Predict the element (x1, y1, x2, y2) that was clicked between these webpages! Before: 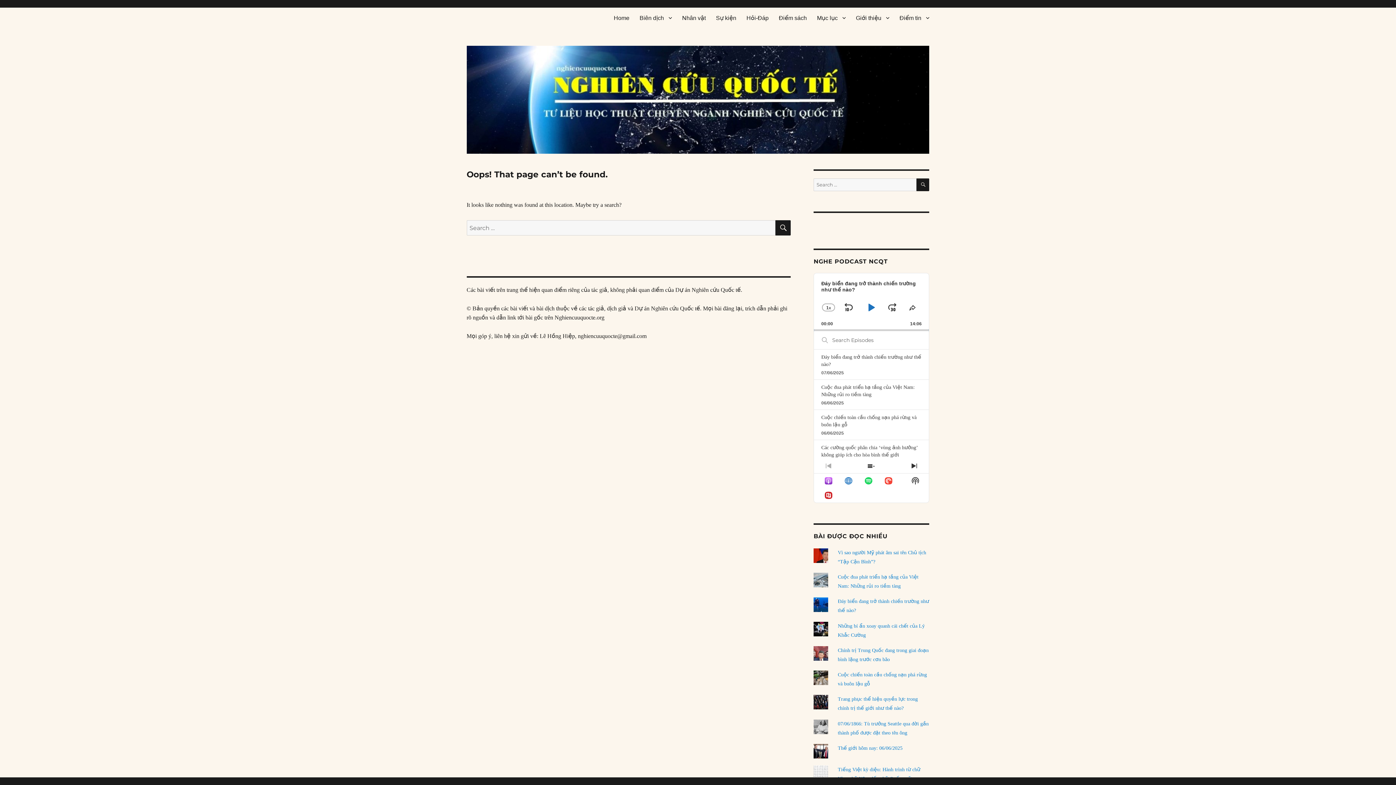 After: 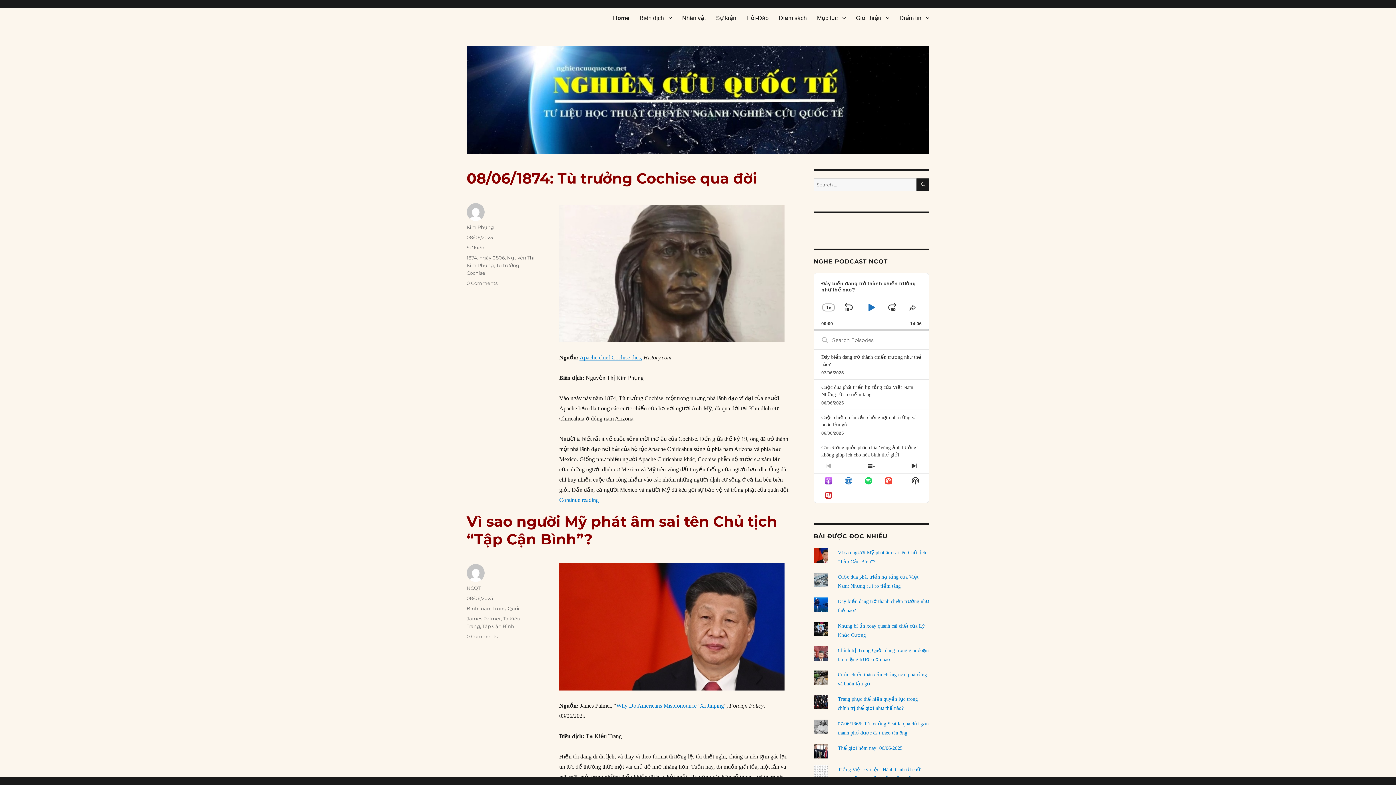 Action: bbox: (466, 45, 929, 153)